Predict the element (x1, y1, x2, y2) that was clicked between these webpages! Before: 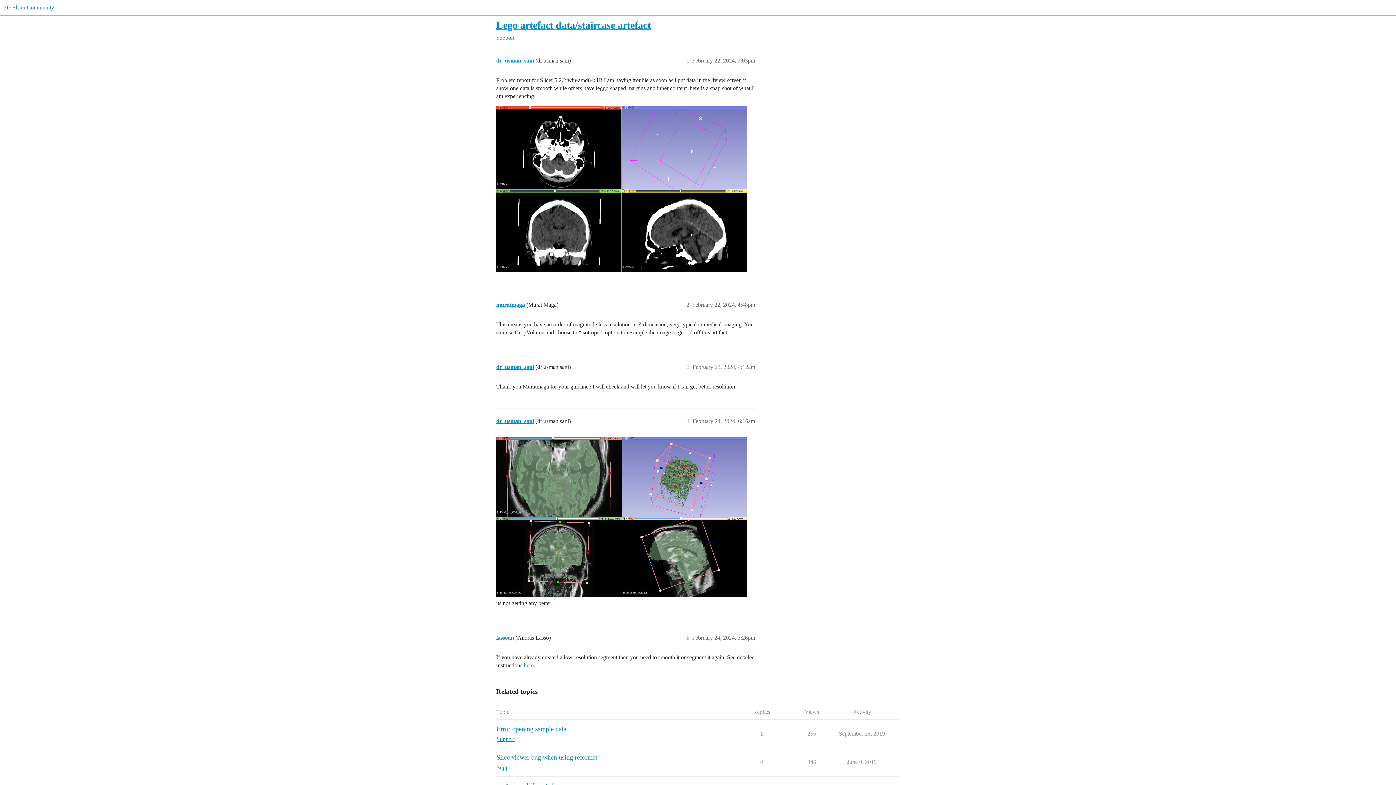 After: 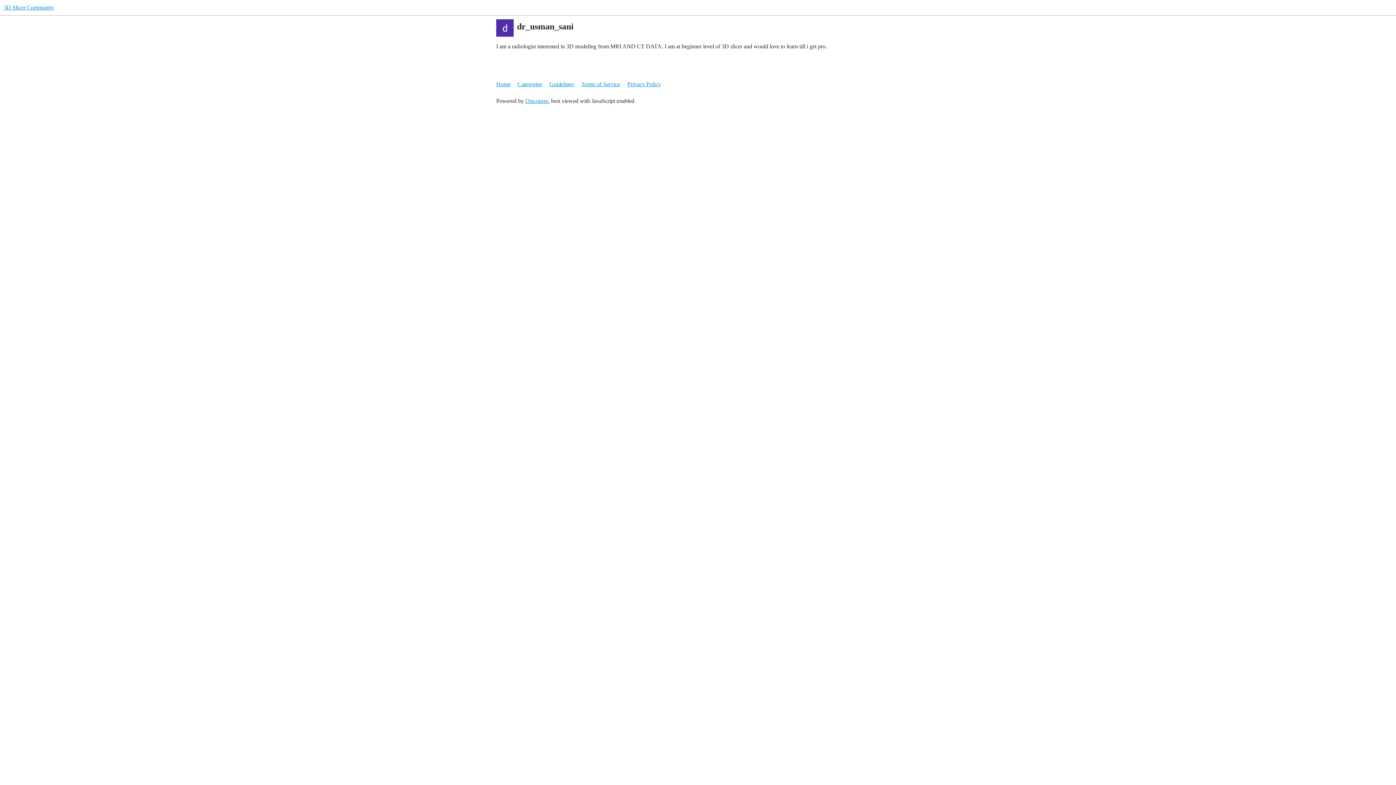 Action: bbox: (496, 57, 534, 63) label: dr_usman_sani